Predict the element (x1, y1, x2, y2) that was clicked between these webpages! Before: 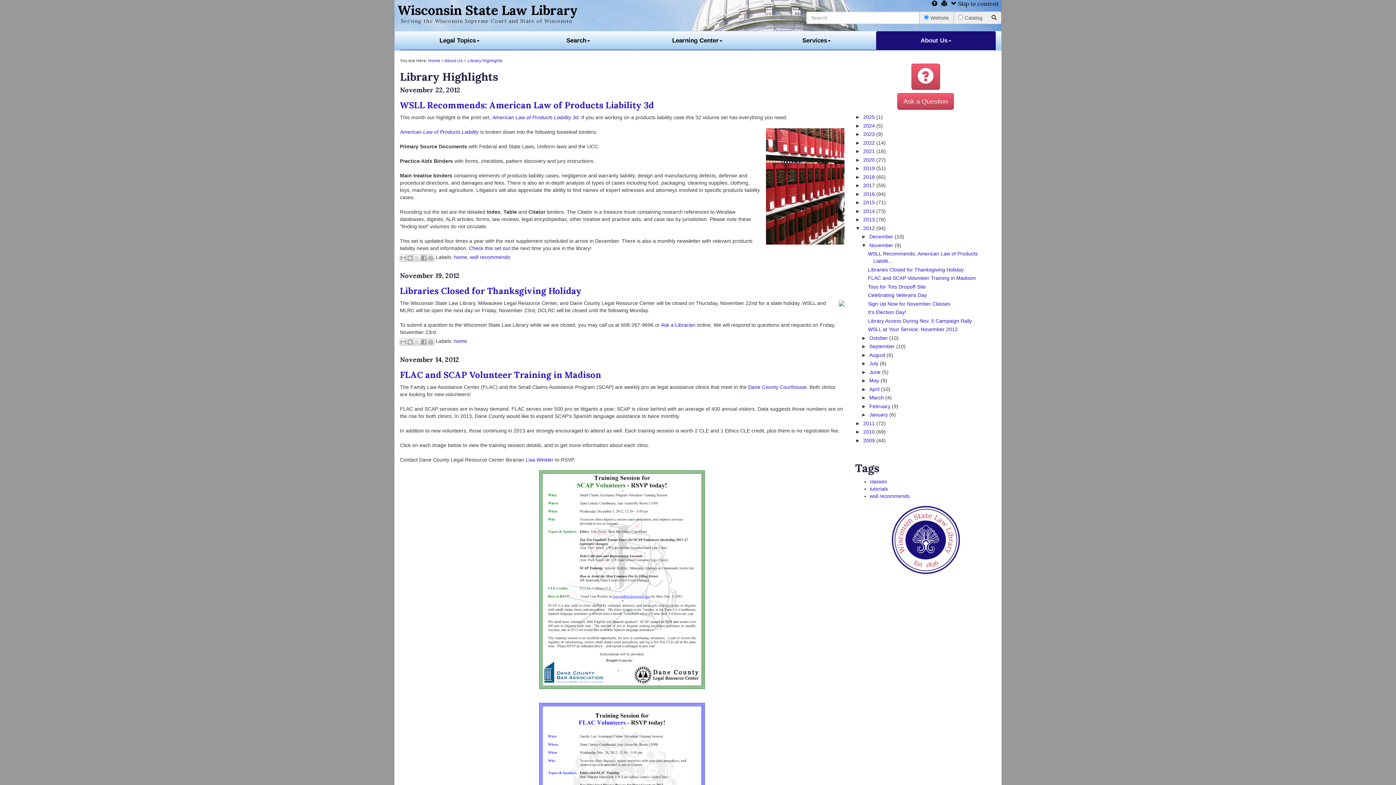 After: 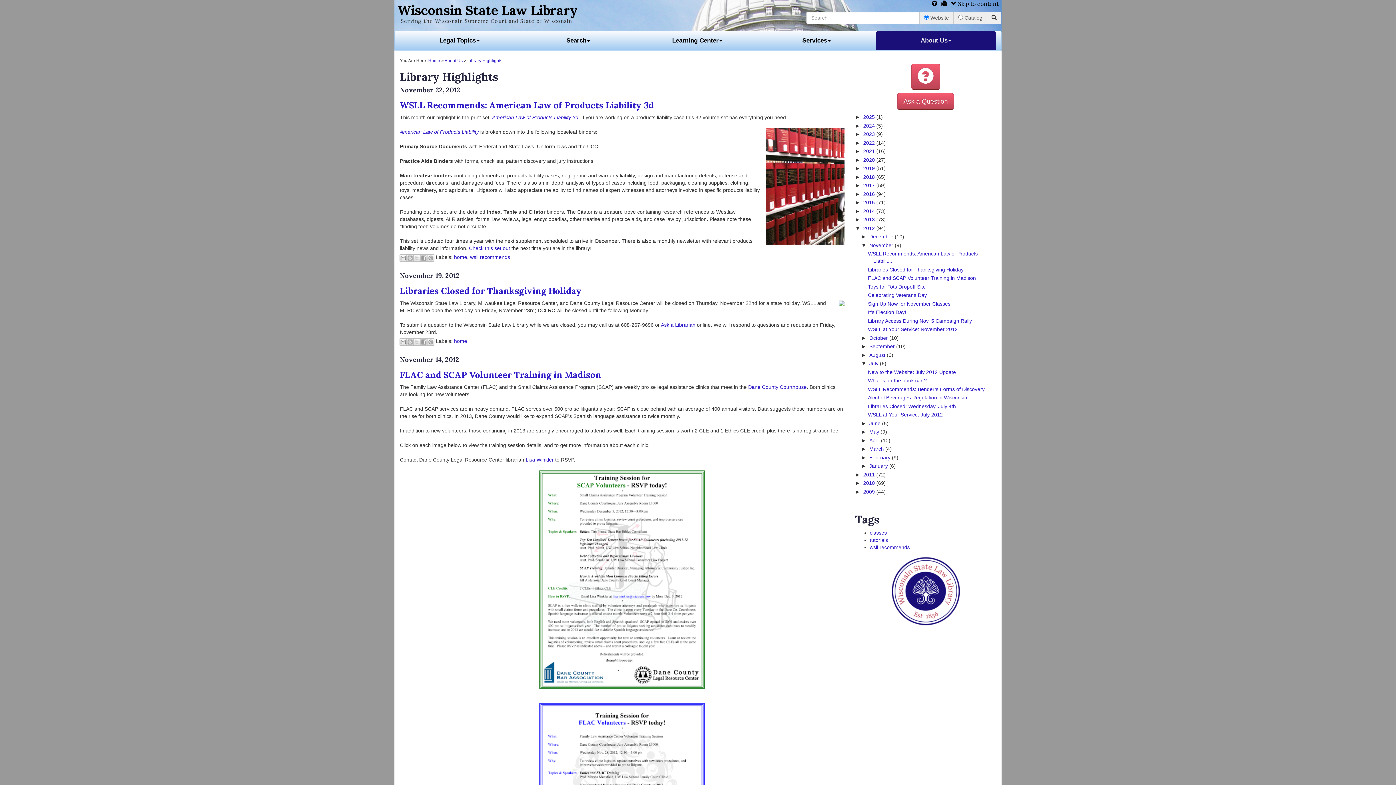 Action: bbox: (861, 360, 869, 366) label: ►  